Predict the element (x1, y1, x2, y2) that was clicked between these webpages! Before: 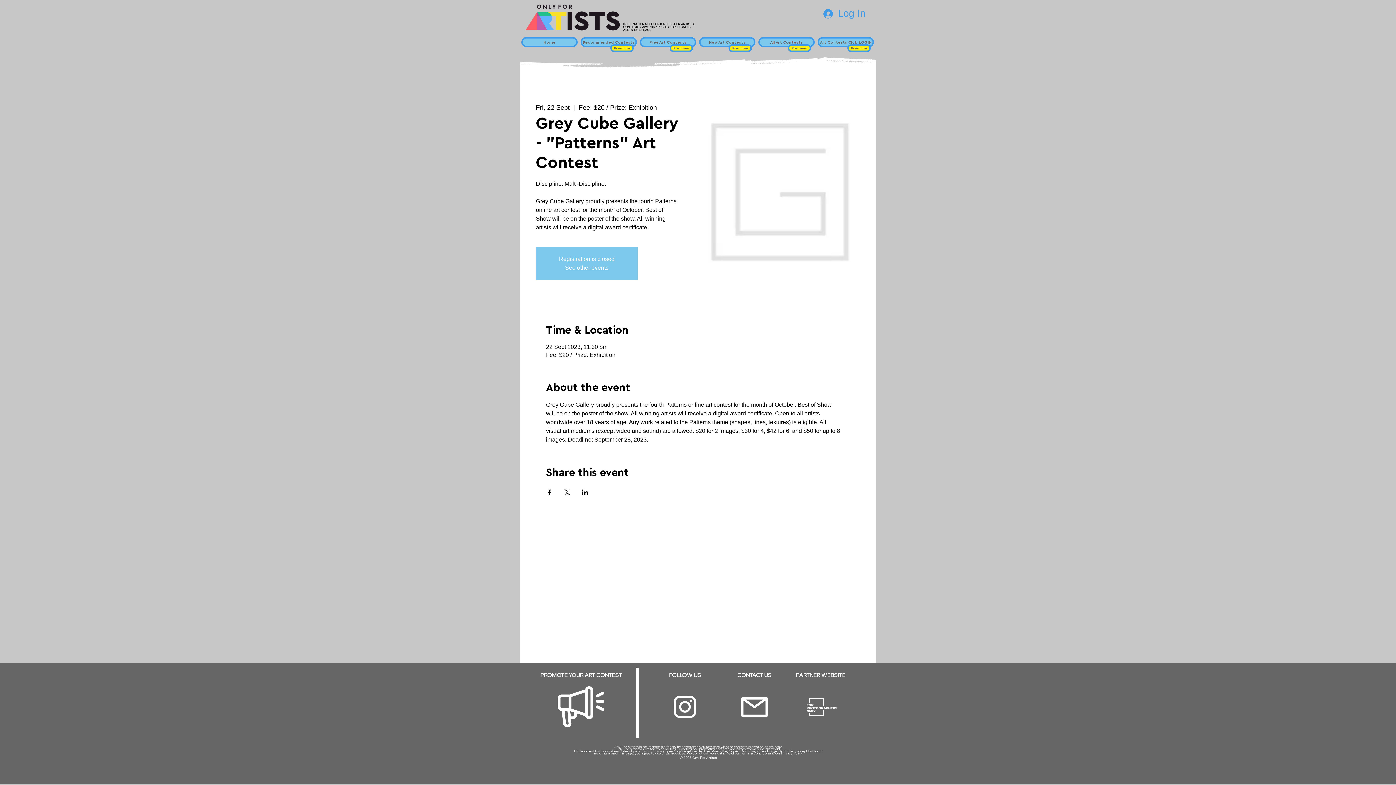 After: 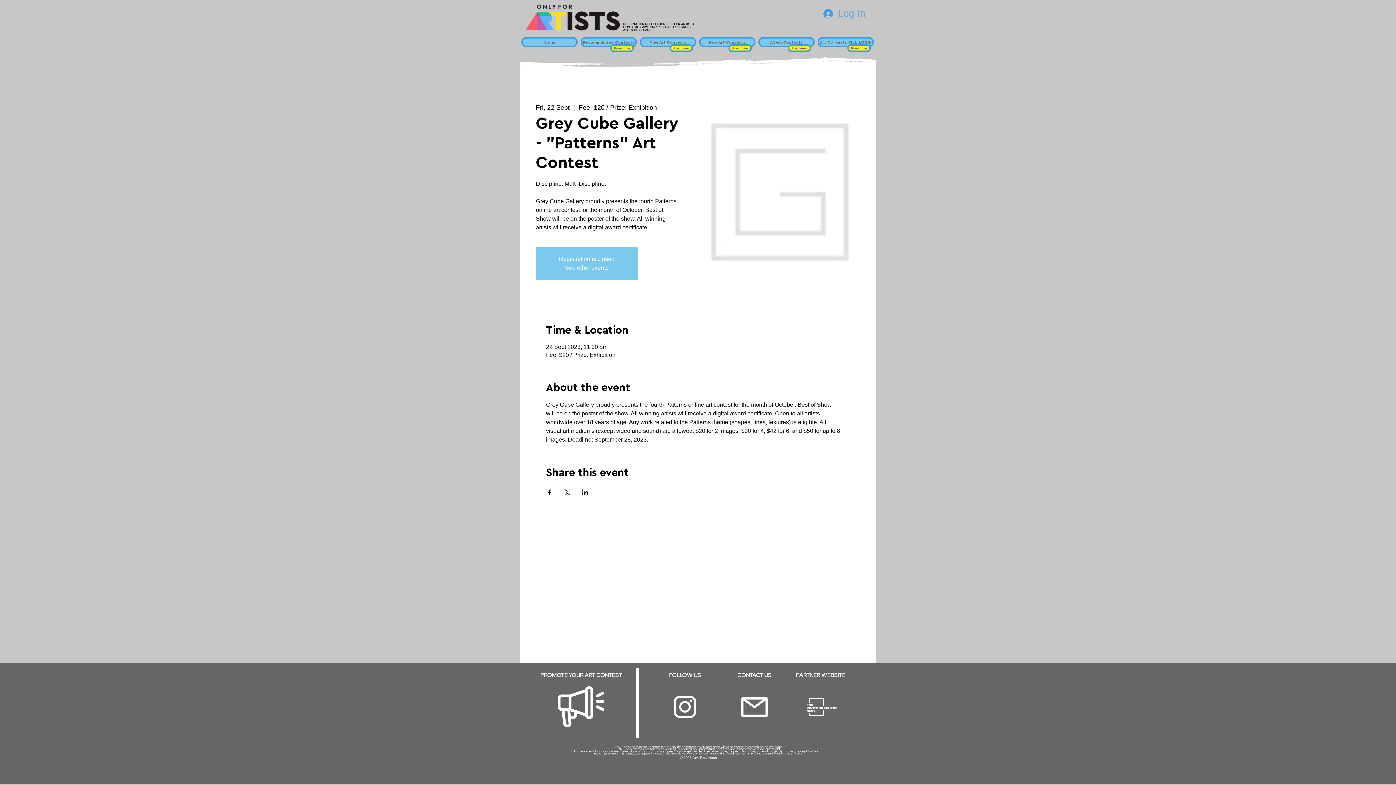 Action: bbox: (818, 4, 870, 22) label: Log In